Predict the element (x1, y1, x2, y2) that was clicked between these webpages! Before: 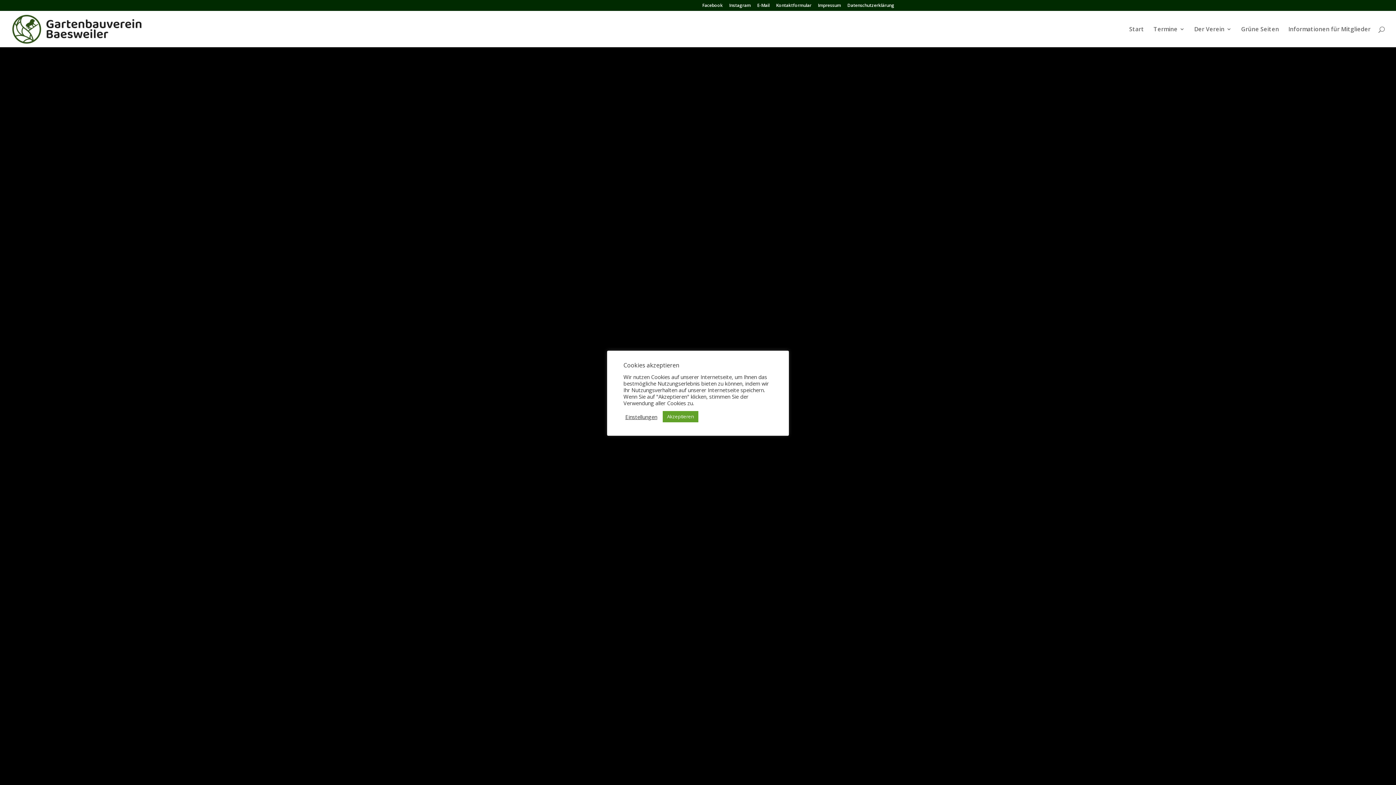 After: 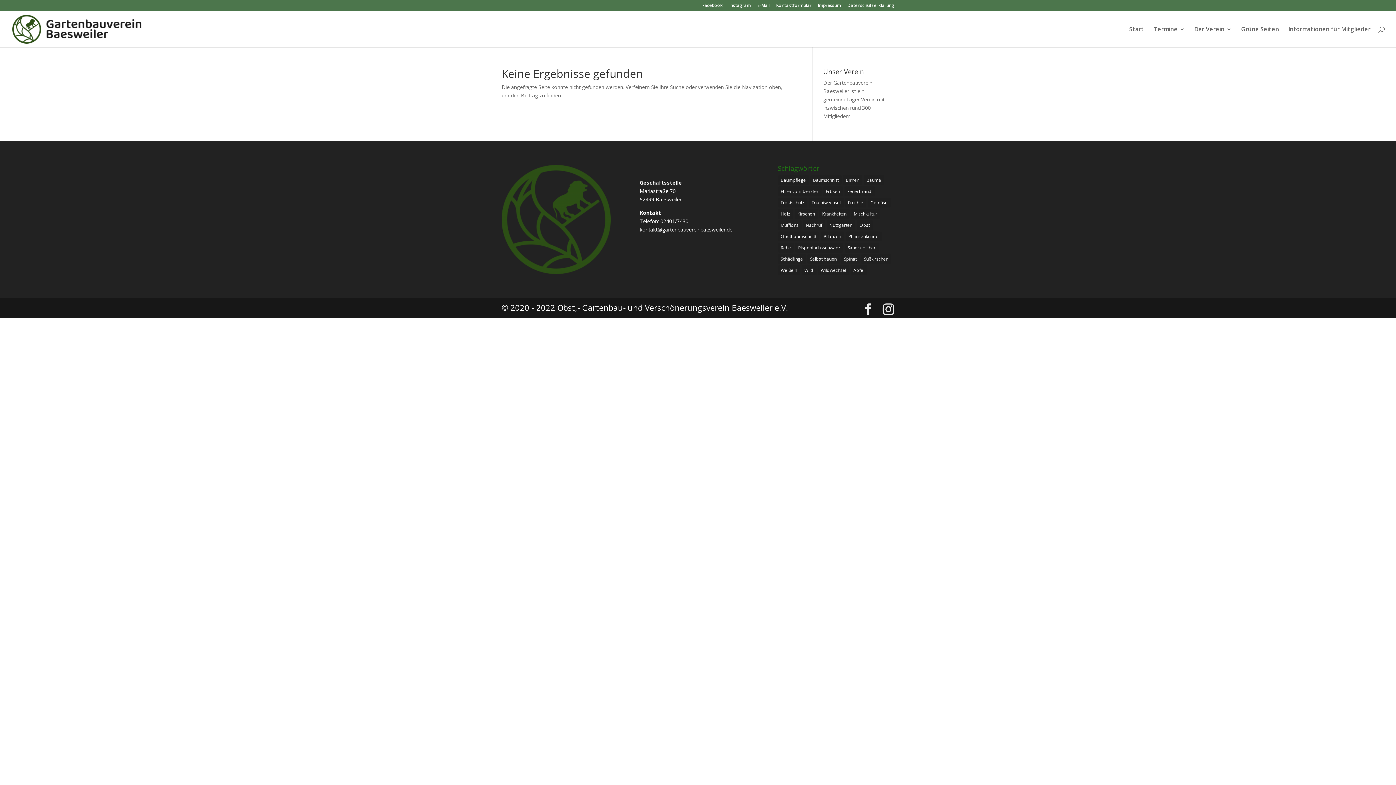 Action: label: Akzeptieren bbox: (662, 411, 698, 422)